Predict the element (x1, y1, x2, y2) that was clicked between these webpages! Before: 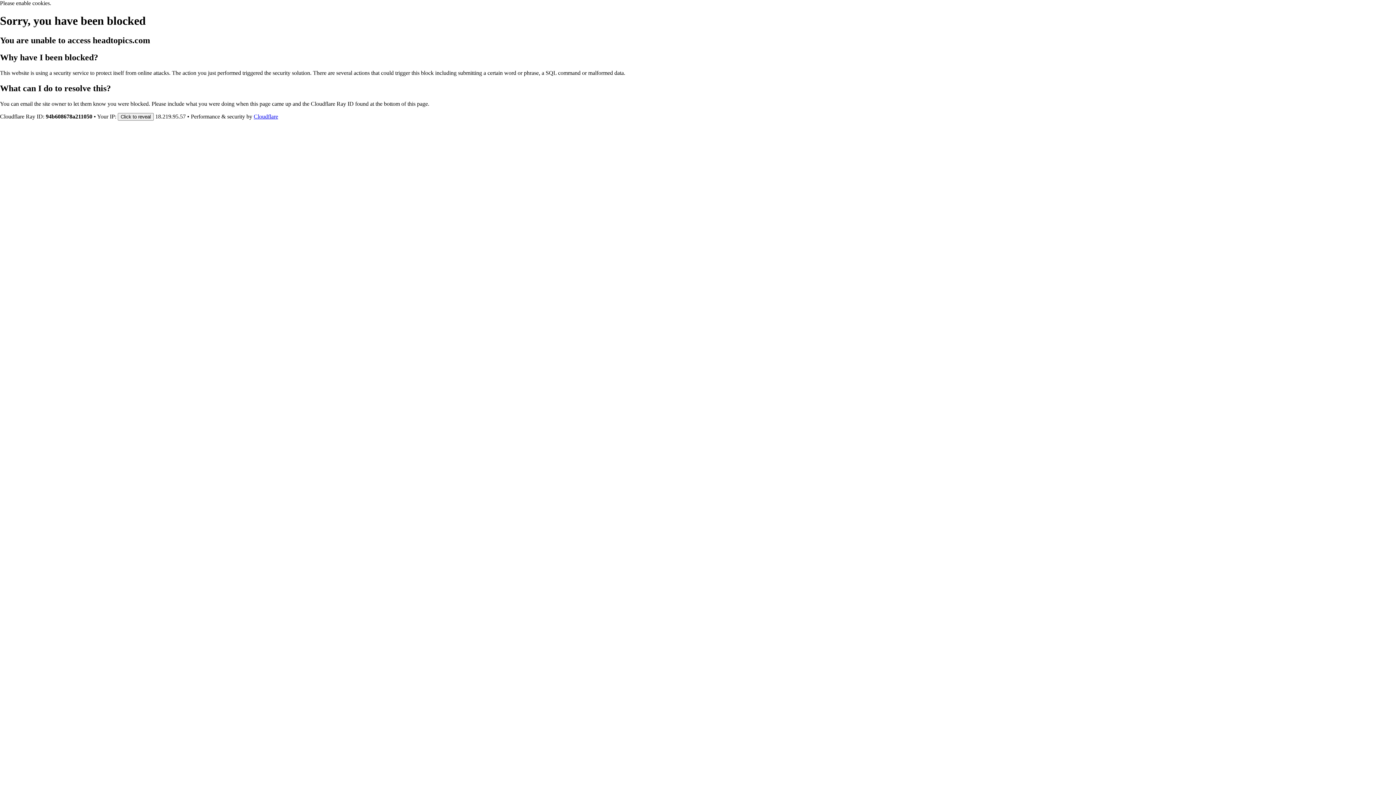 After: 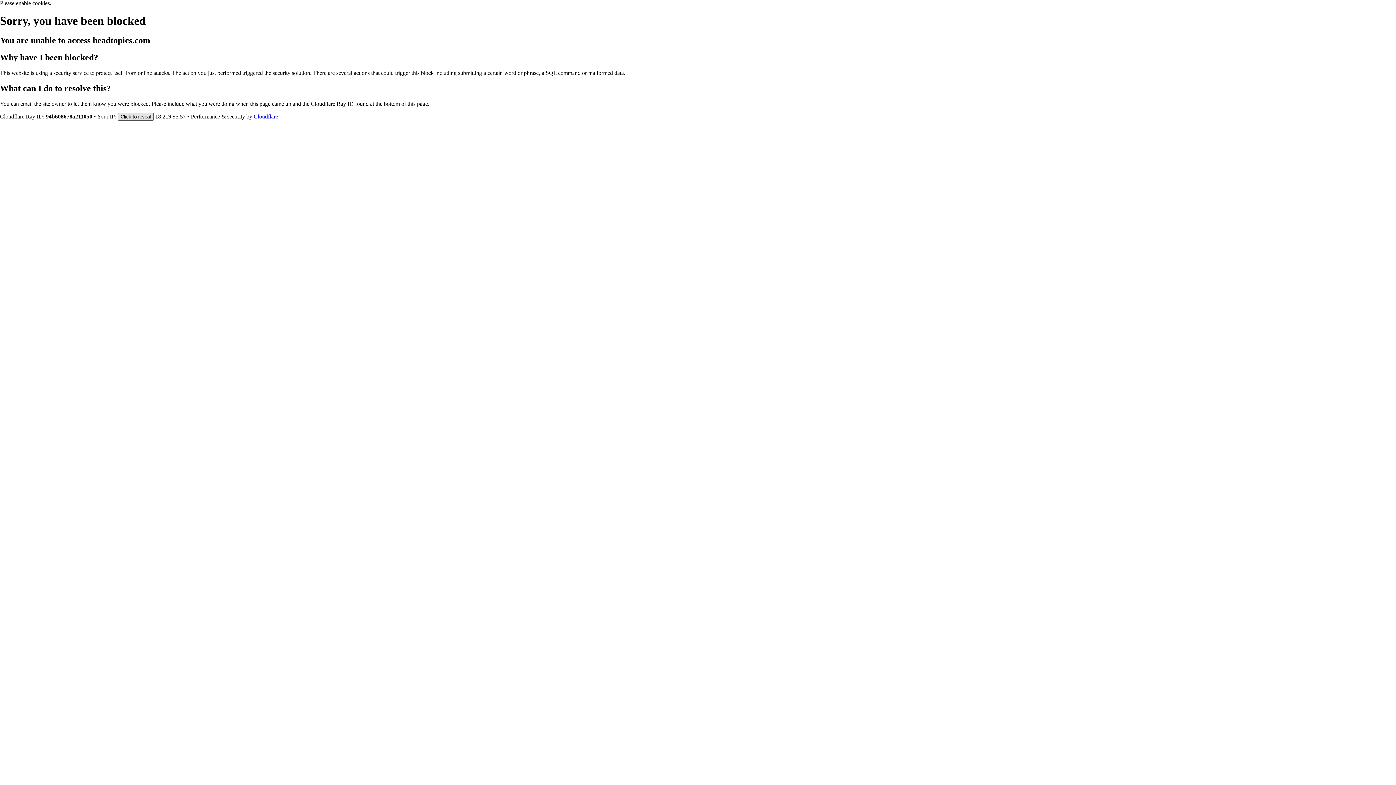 Action: label: Click to reveal bbox: (117, 112, 153, 120)